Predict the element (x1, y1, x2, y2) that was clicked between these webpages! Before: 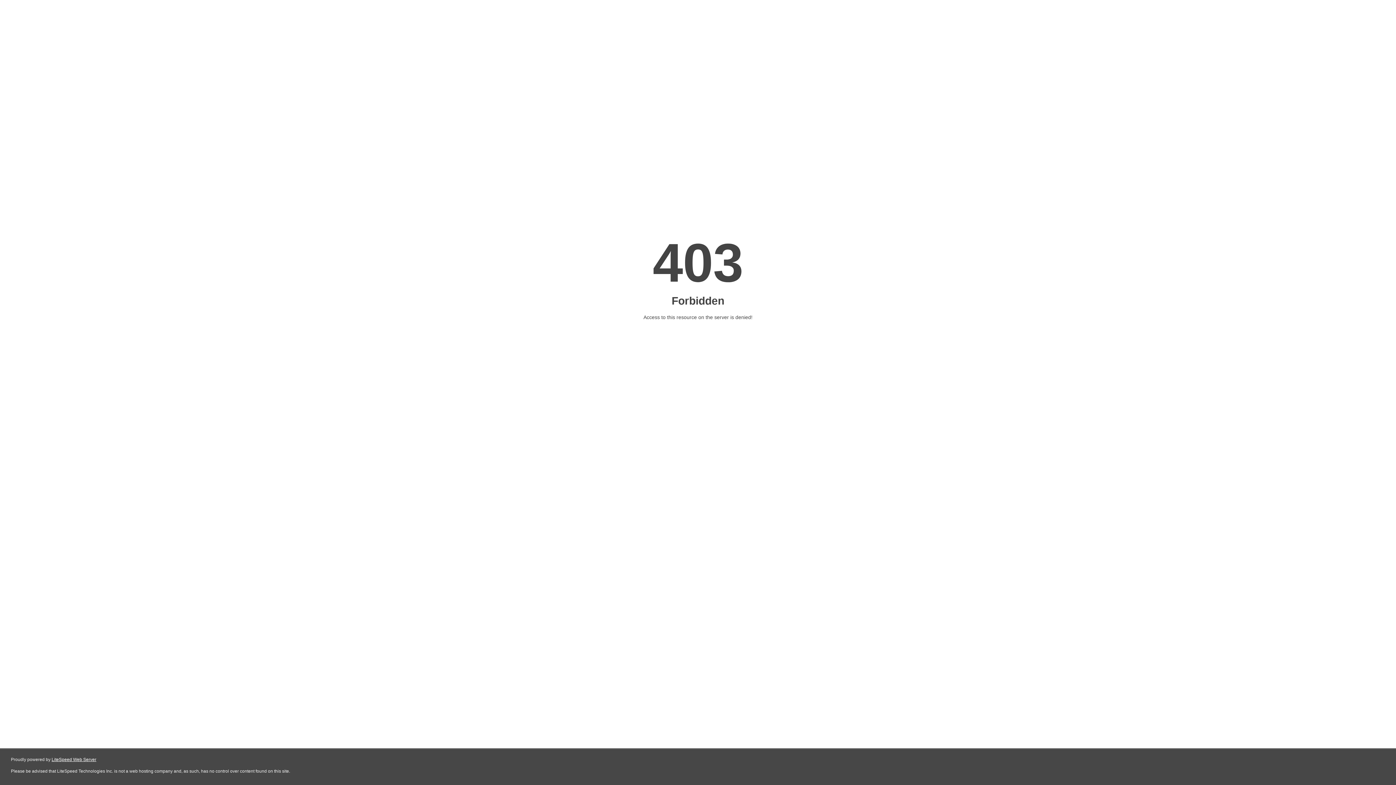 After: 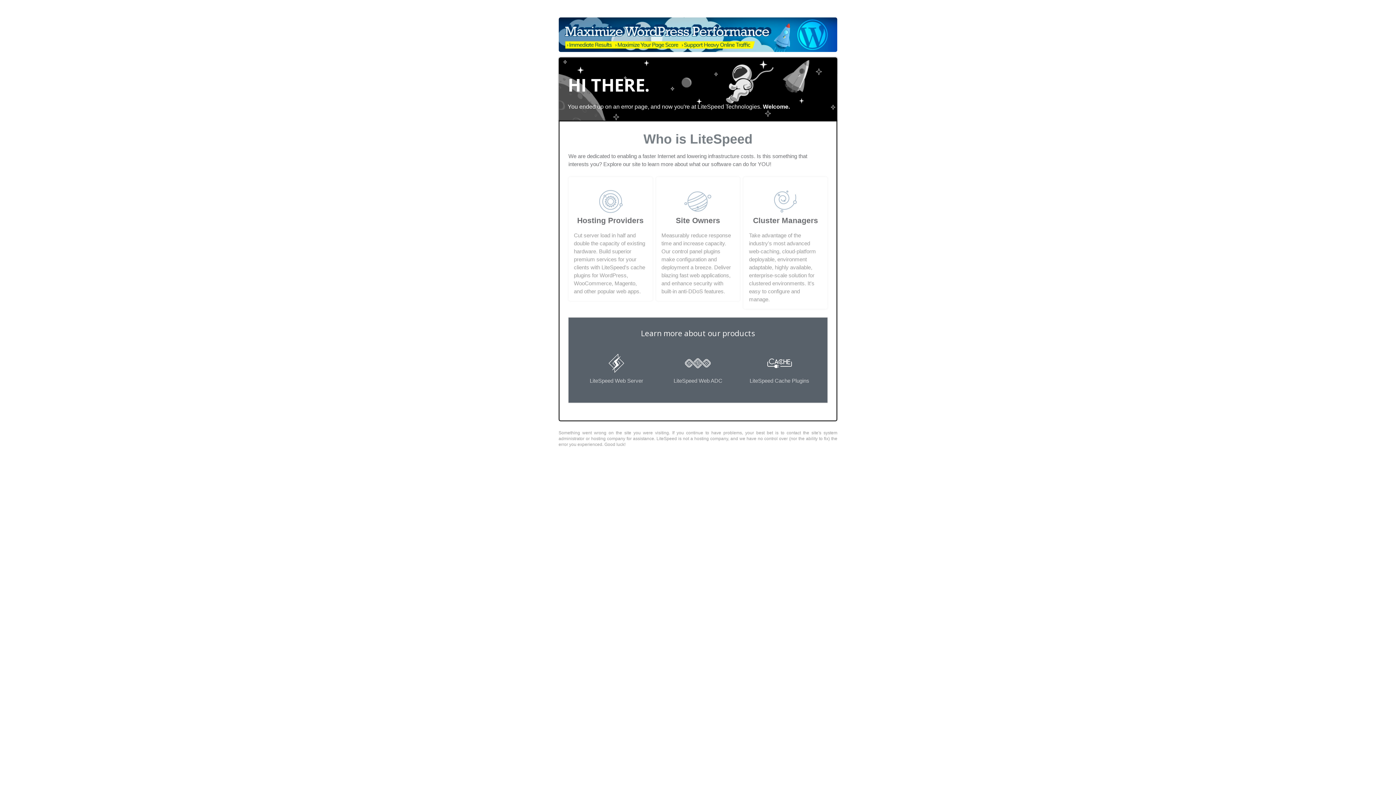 Action: label: LiteSpeed Web Server bbox: (51, 757, 96, 762)